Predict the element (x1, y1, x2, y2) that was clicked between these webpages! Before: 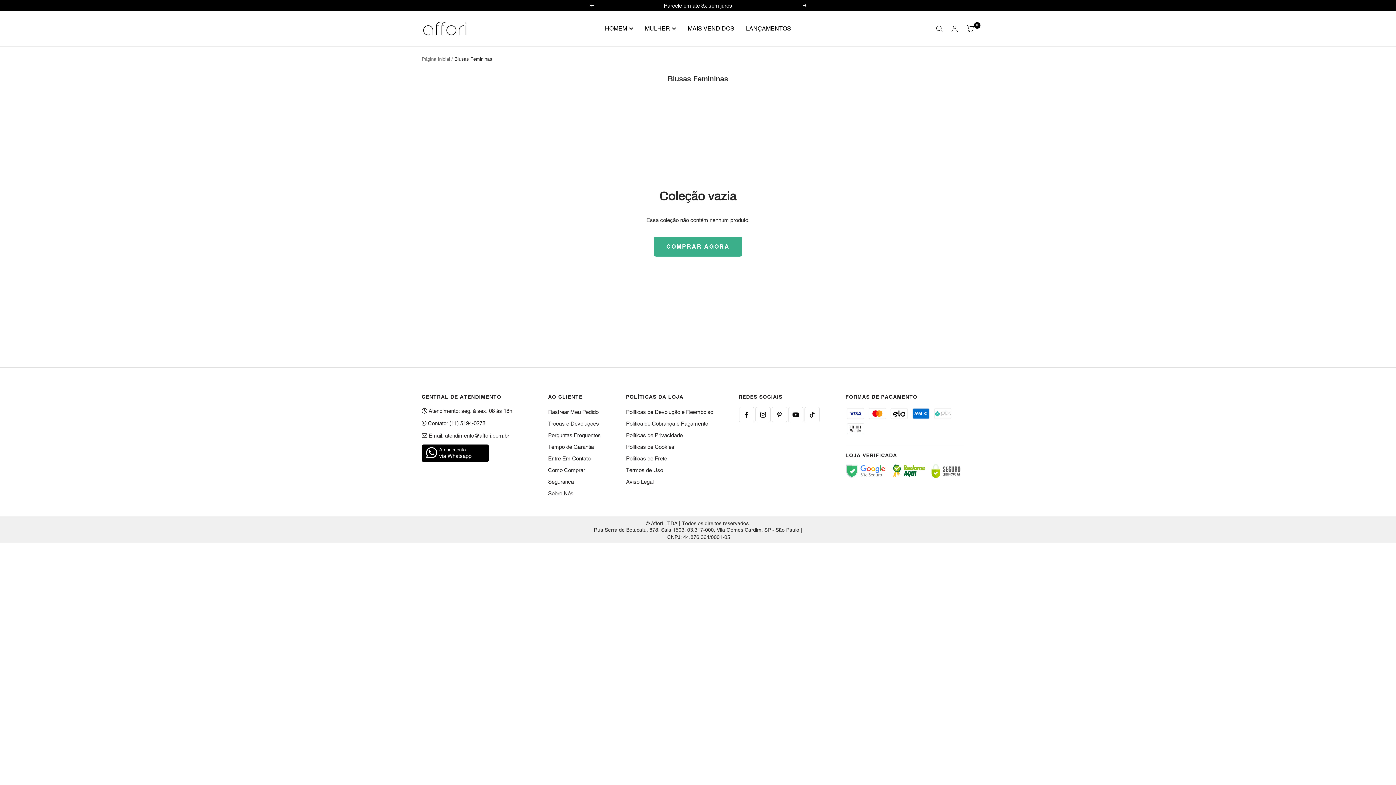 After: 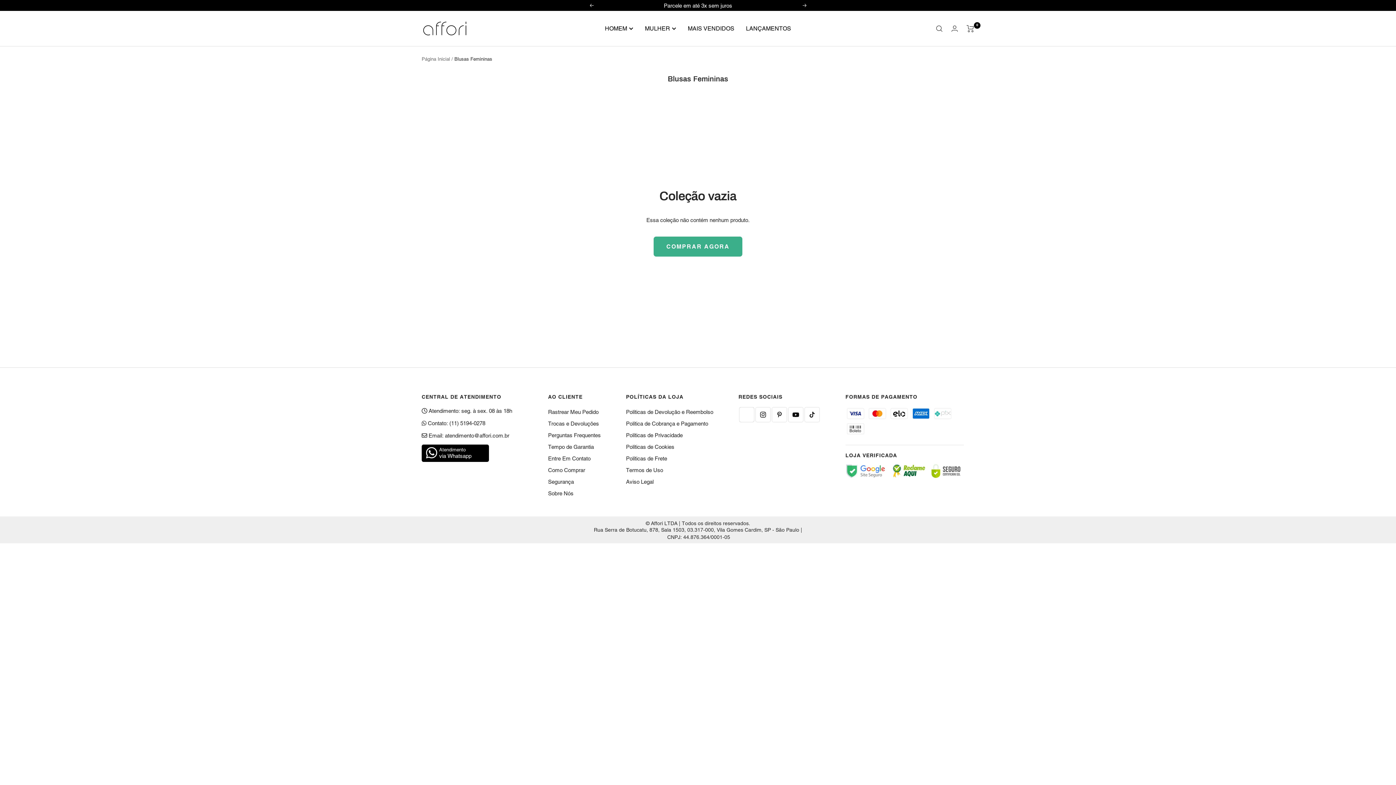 Action: label: Siga-nos em Facebook bbox: (739, 407, 754, 422)